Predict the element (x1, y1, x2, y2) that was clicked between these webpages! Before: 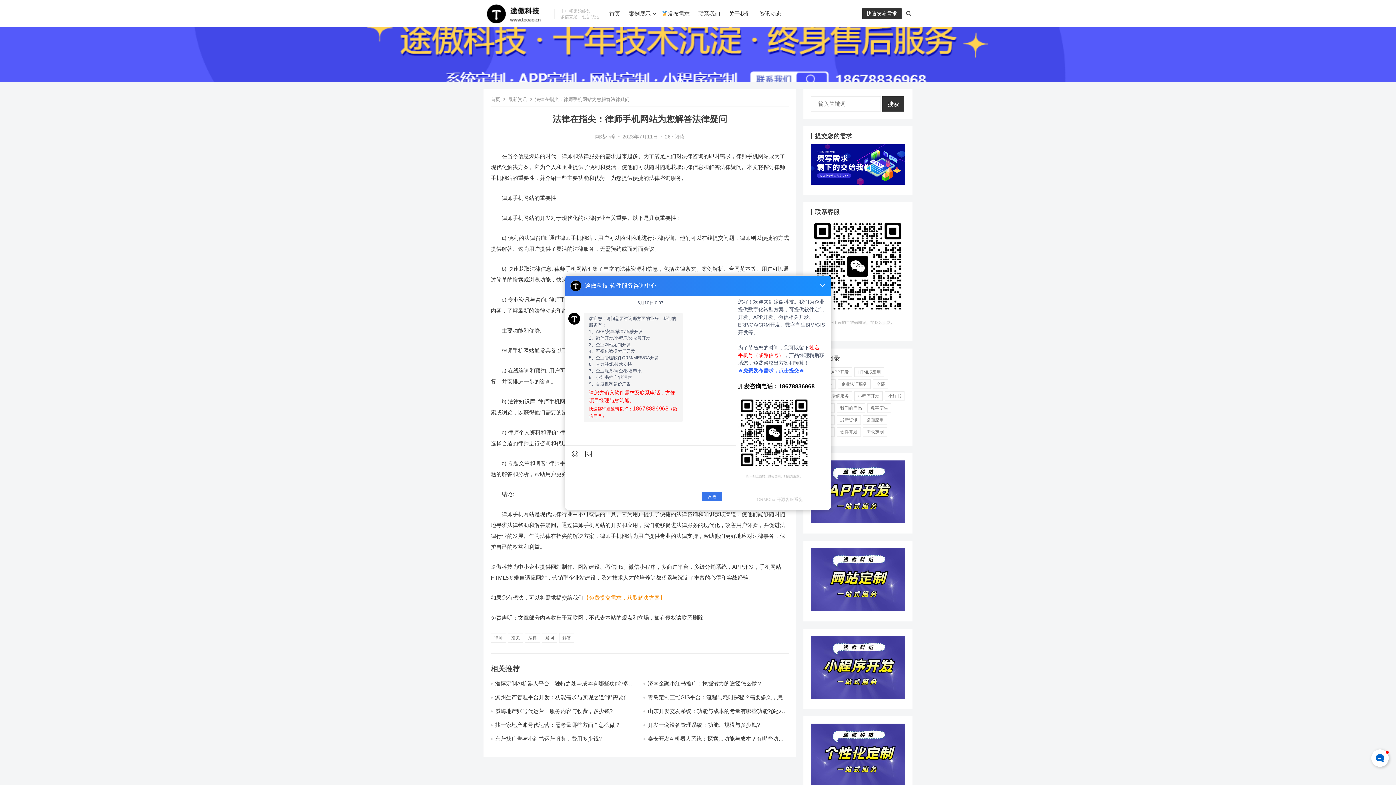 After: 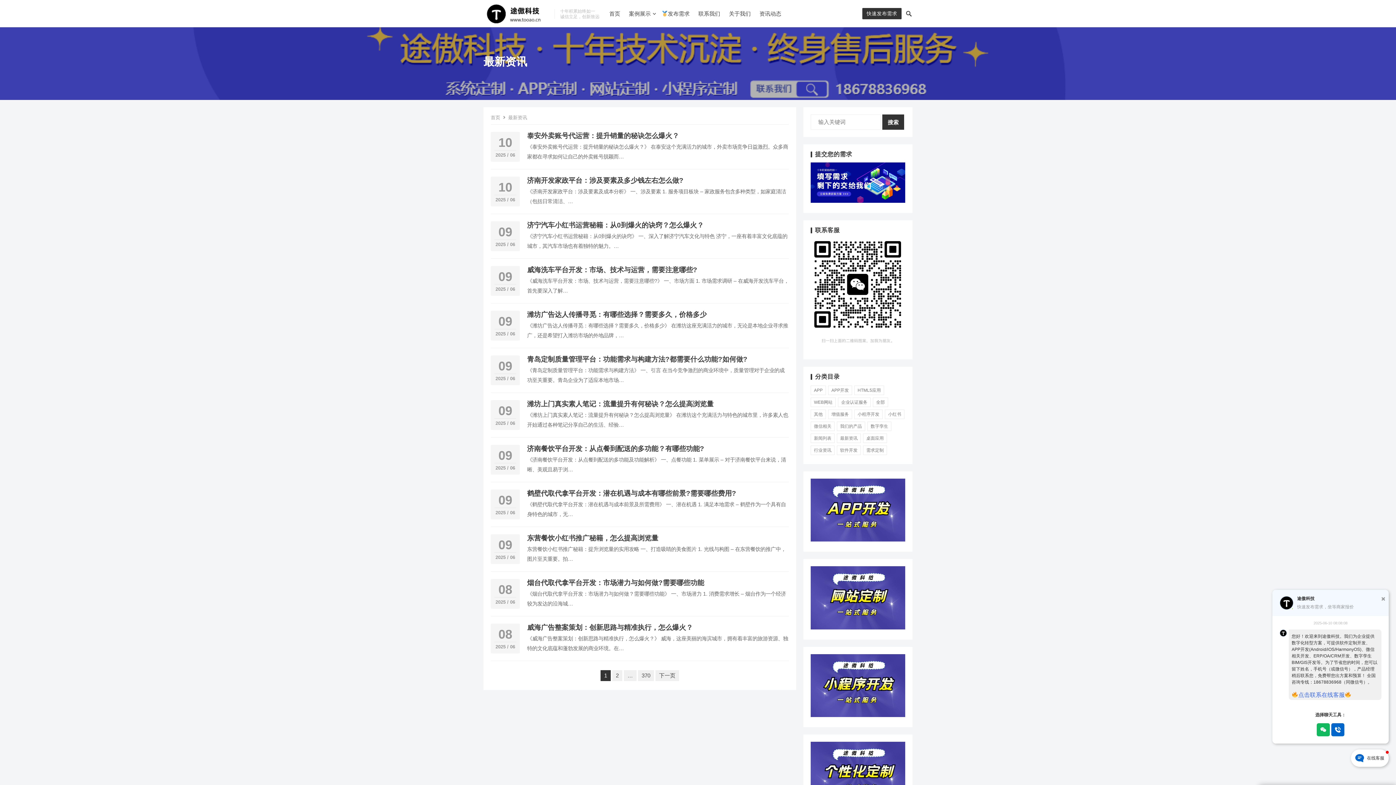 Action: bbox: (759, 0, 781, 27) label: 资讯动态